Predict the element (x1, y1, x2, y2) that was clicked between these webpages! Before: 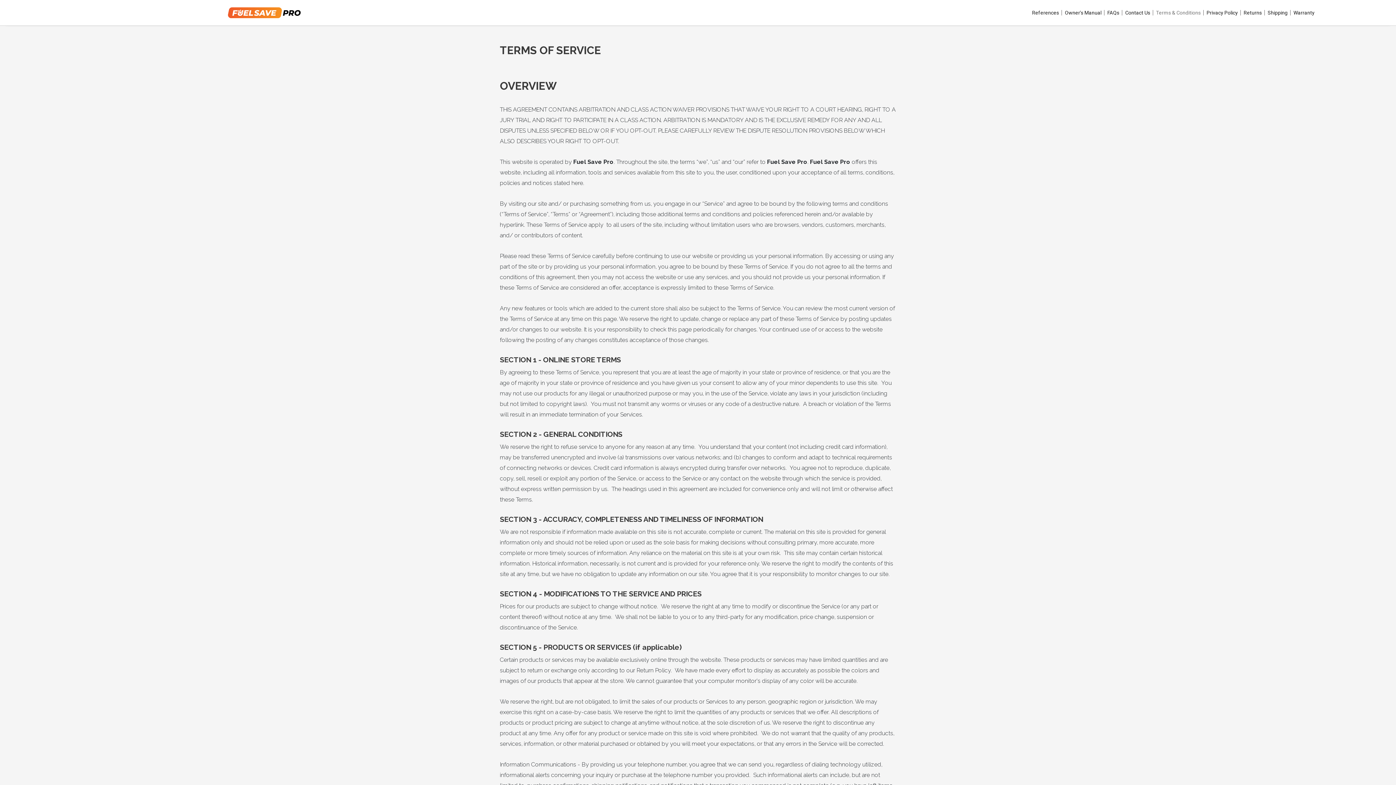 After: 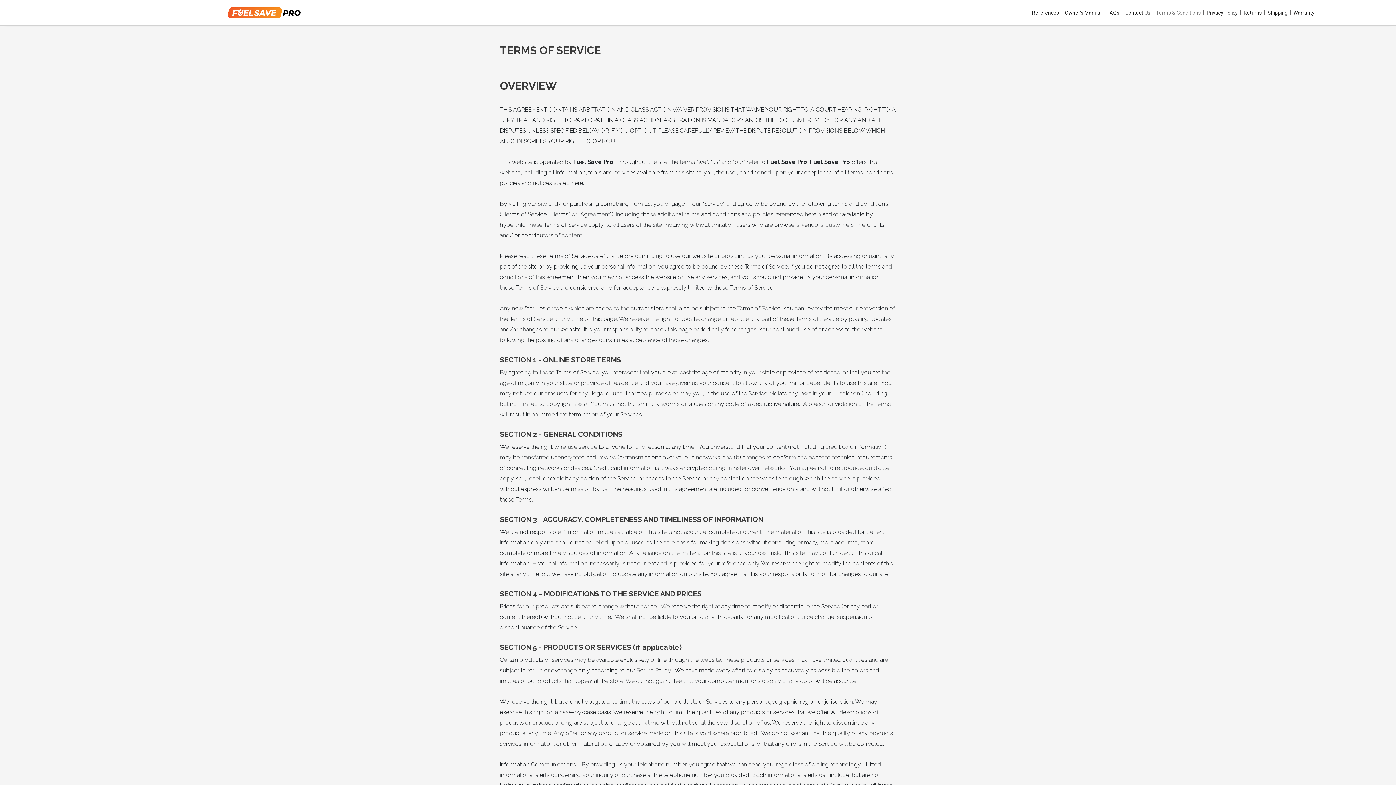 Action: bbox: (1153, 8, 1203, 16) label: Terms & Conditions